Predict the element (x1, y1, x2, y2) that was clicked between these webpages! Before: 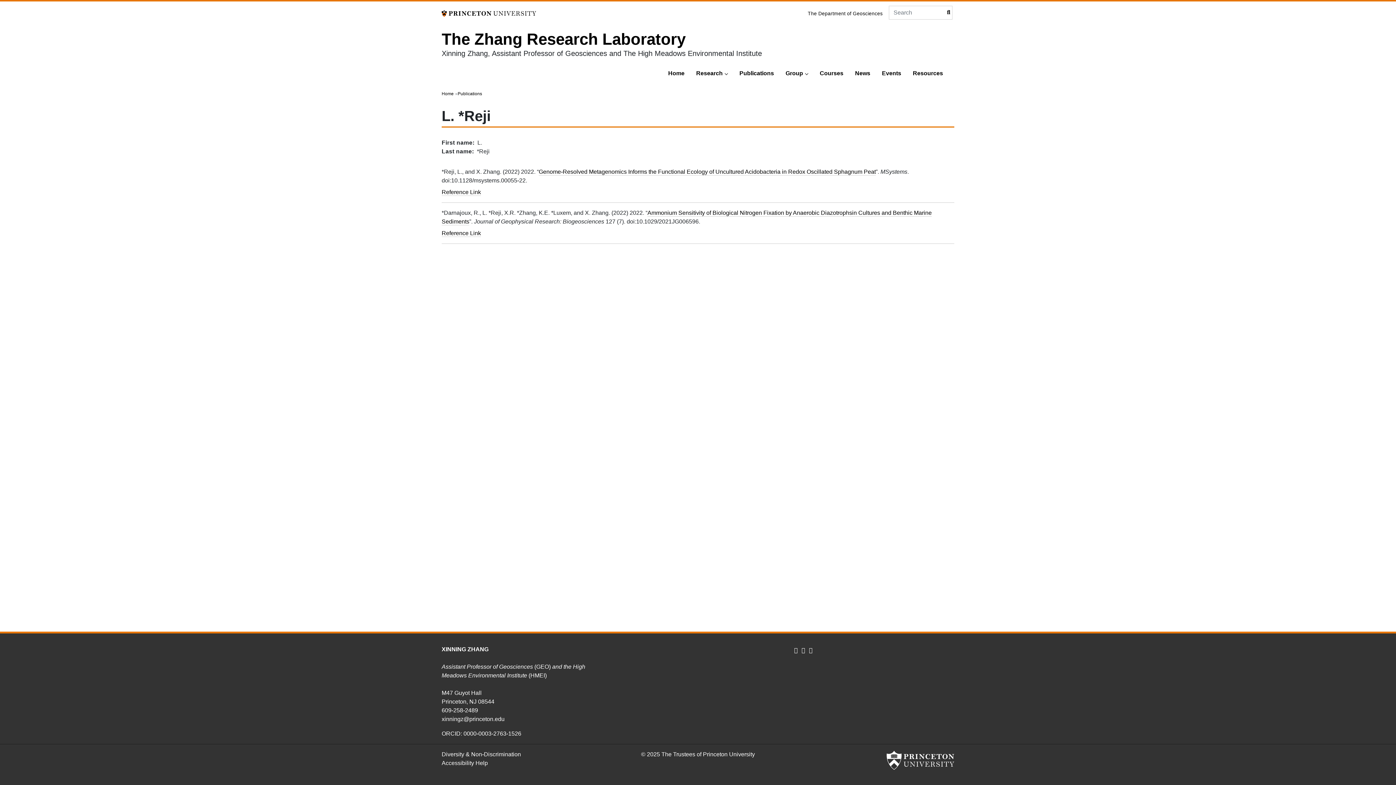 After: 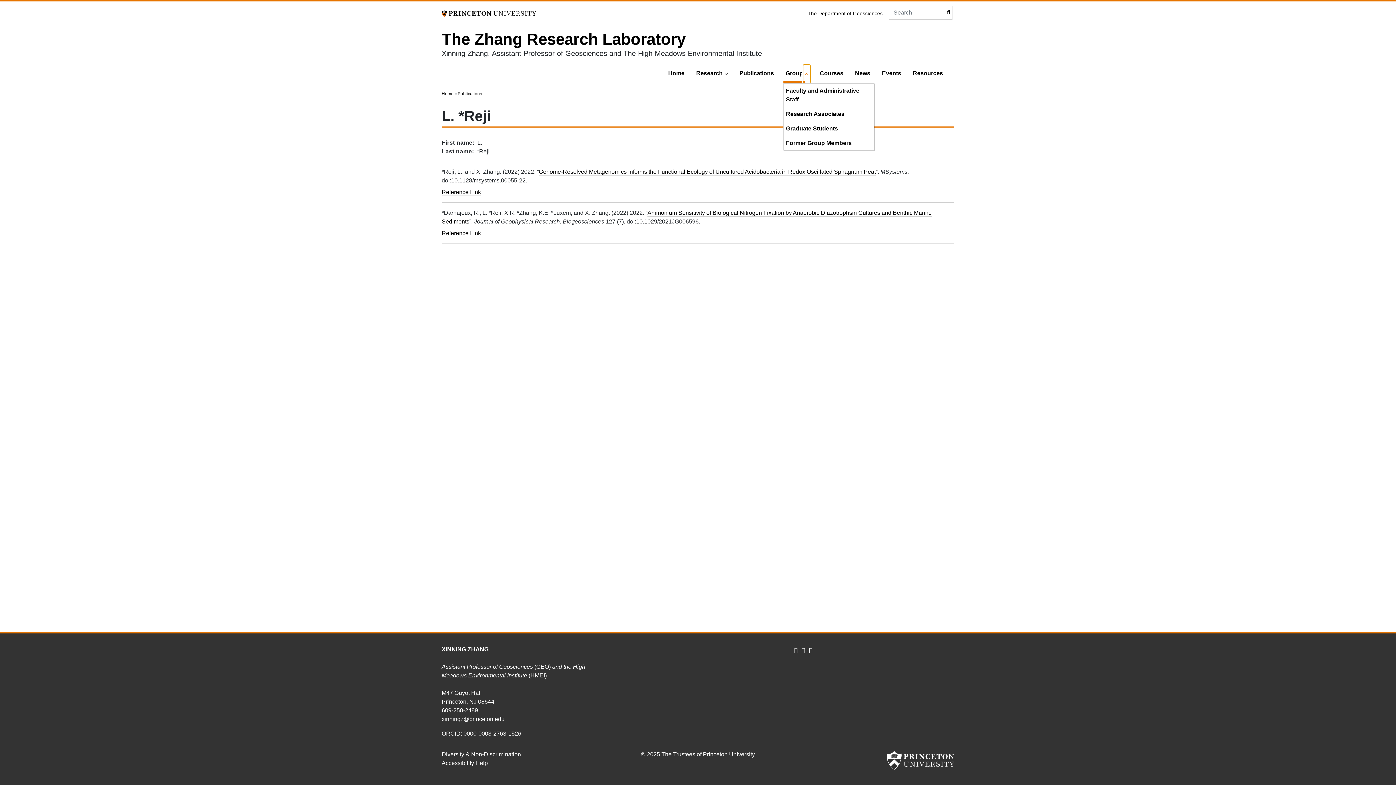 Action: label: Group Submenu bbox: (803, 64, 810, 83)